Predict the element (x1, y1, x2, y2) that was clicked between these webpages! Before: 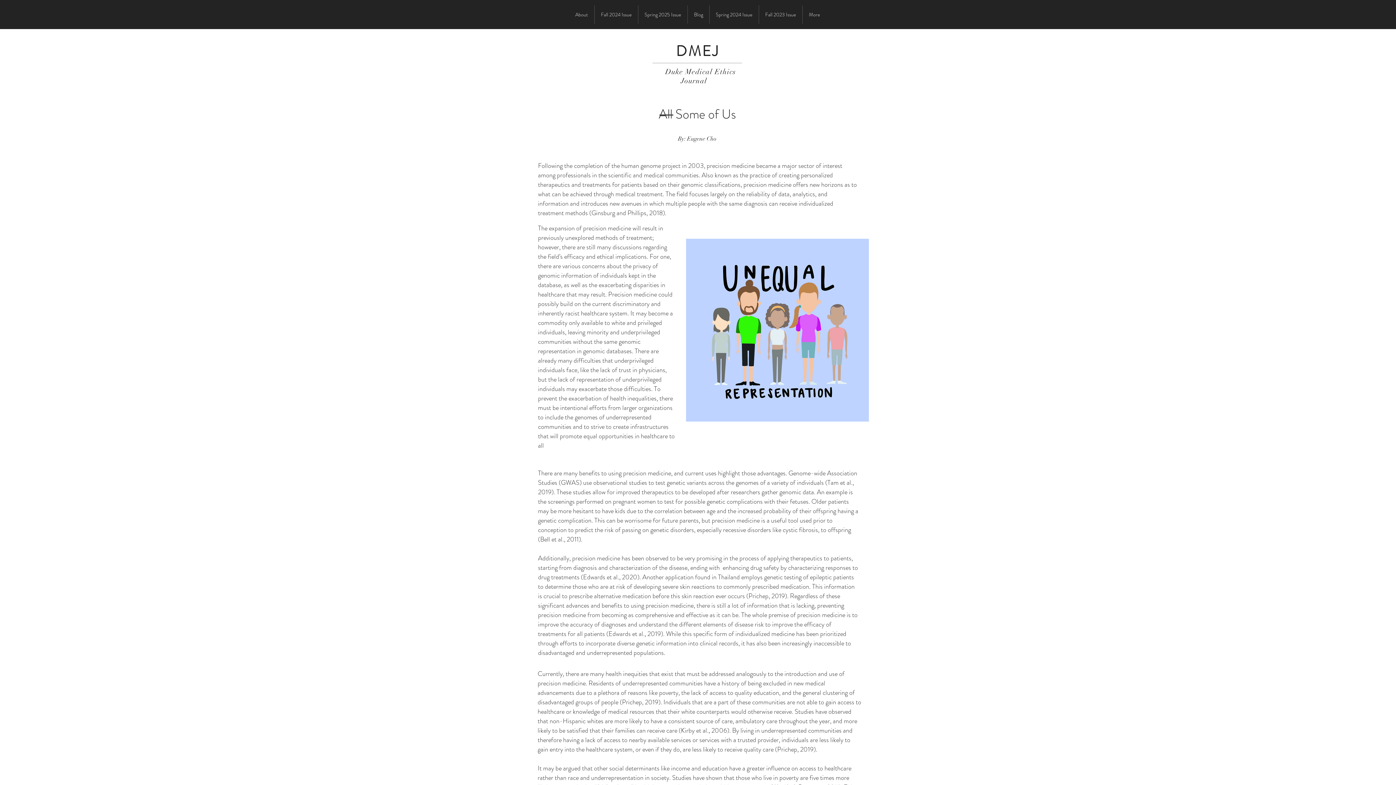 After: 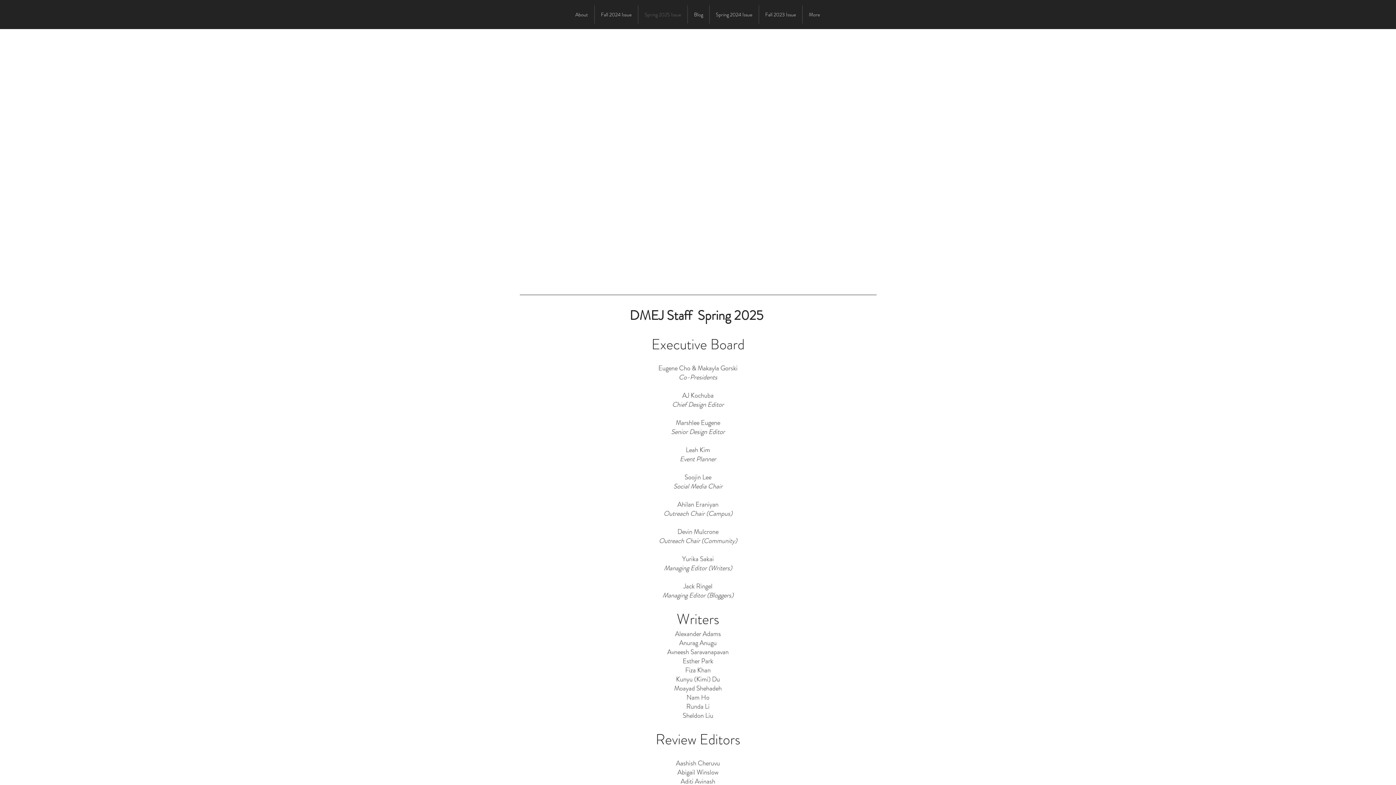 Action: bbox: (638, 5, 687, 23) label: Spring 2025 Issue